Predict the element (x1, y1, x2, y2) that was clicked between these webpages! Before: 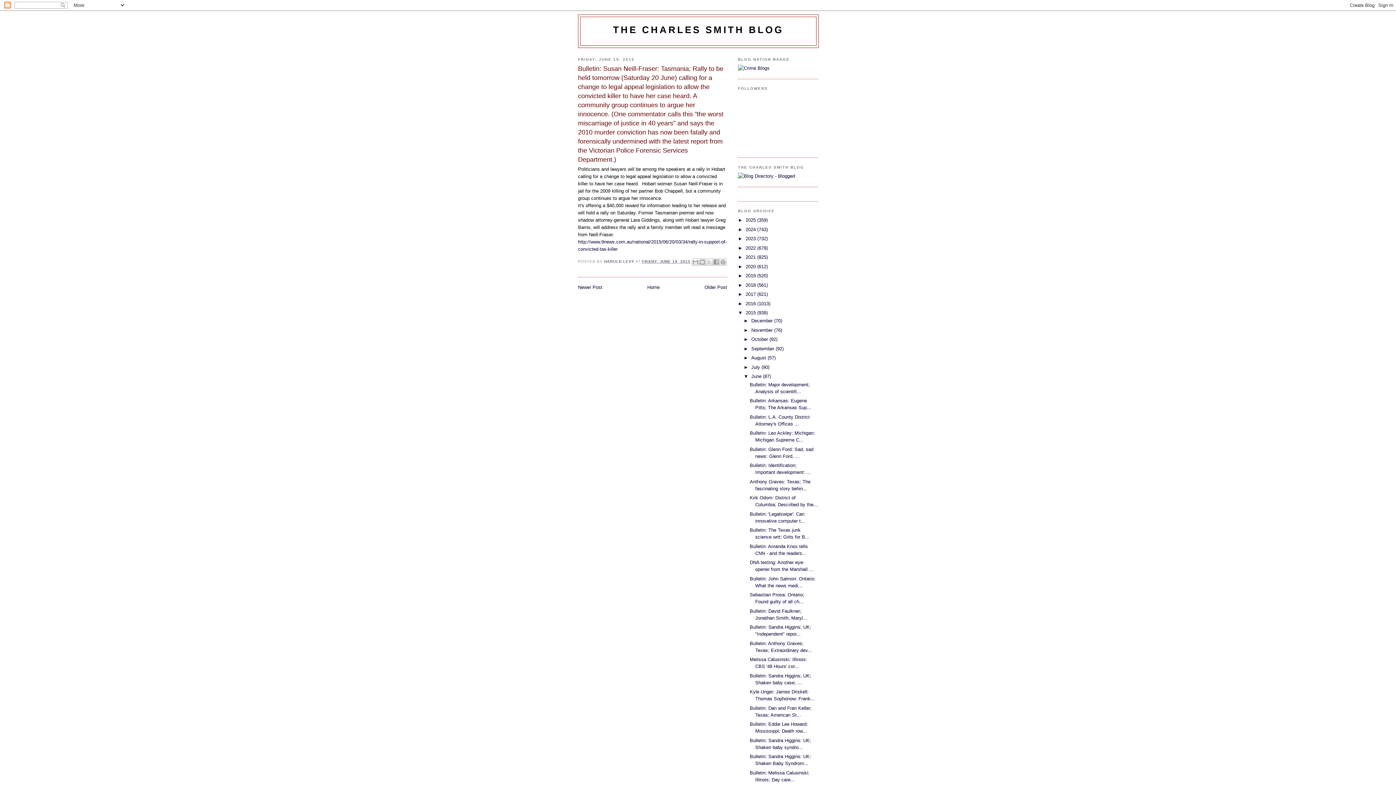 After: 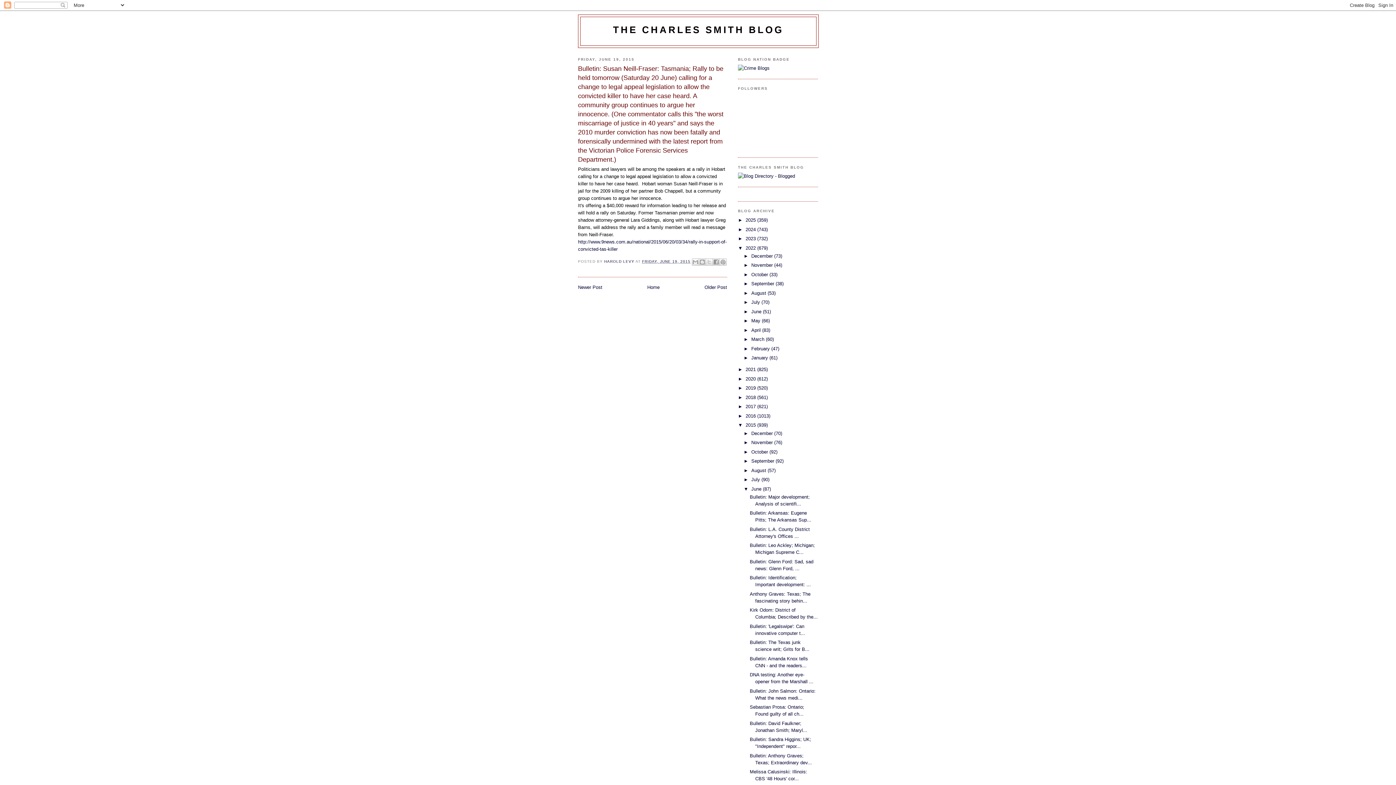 Action: label: ►   bbox: (738, 245, 745, 250)